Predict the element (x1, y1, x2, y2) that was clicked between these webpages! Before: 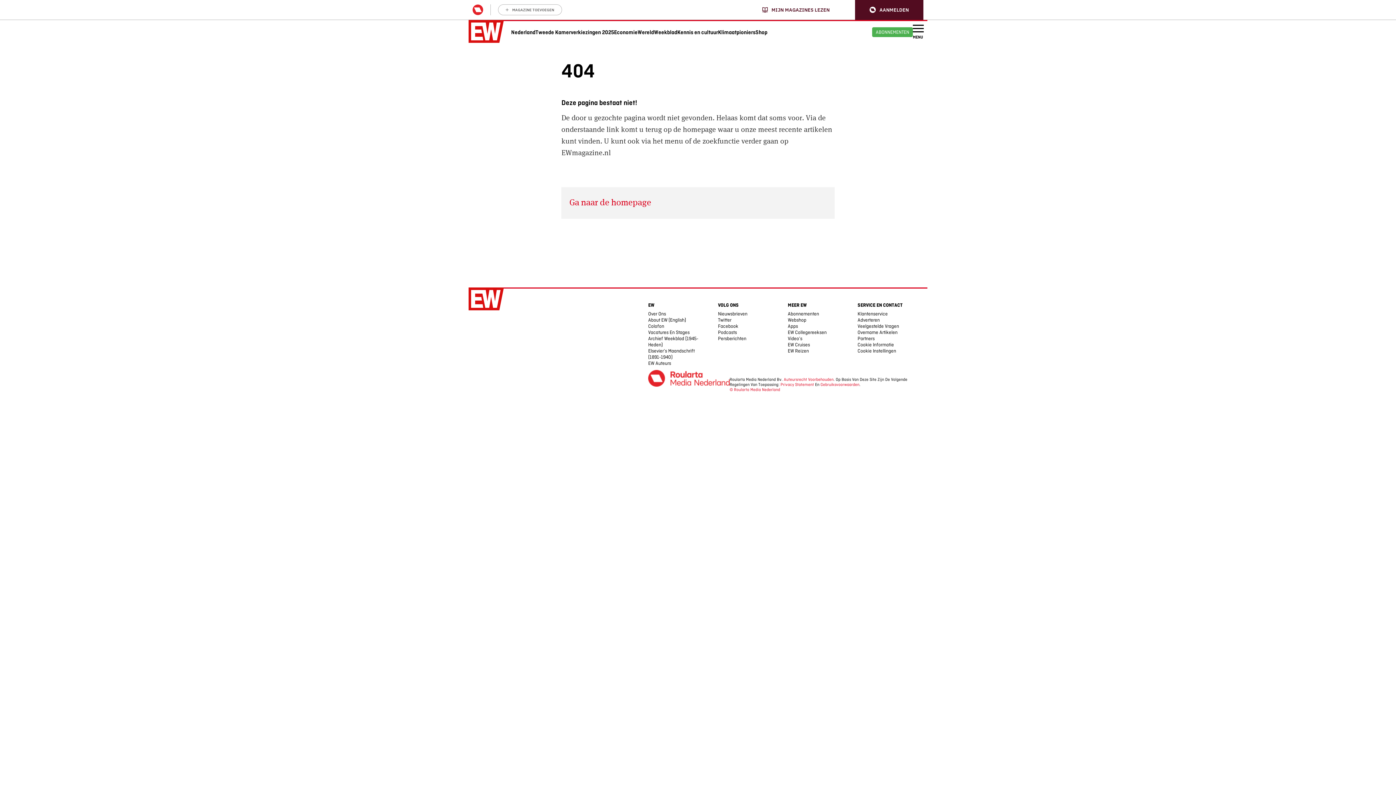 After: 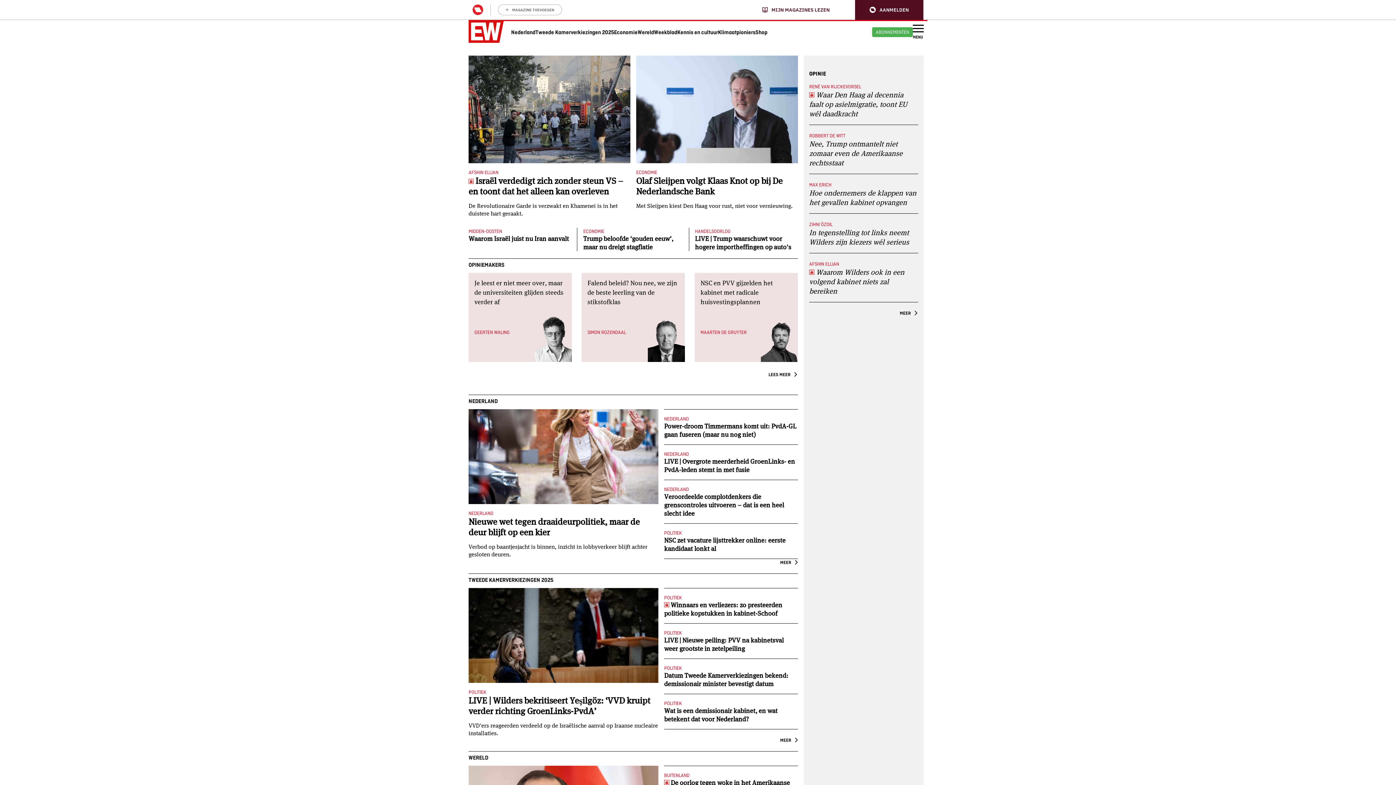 Action: label: Ga naar de homepage bbox: (569, 197, 651, 207)